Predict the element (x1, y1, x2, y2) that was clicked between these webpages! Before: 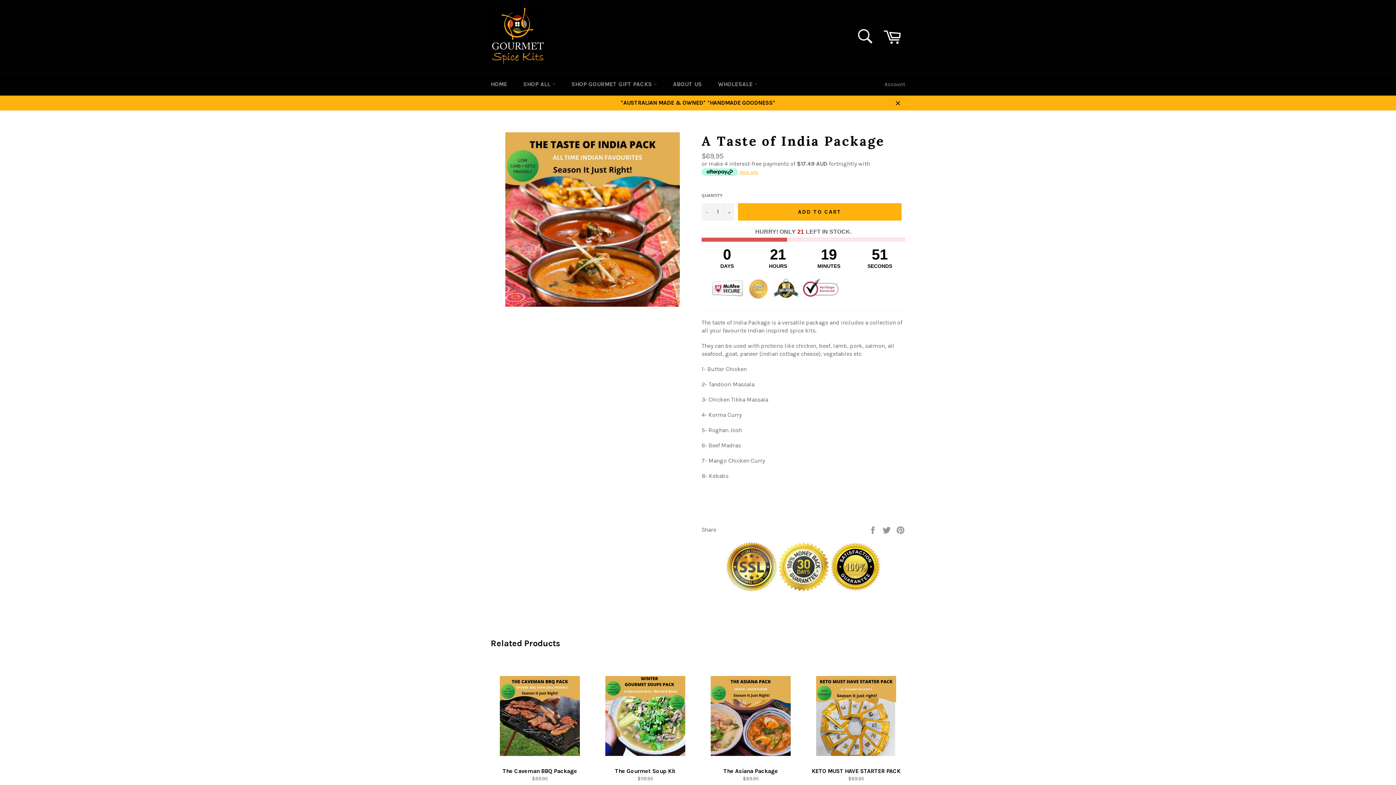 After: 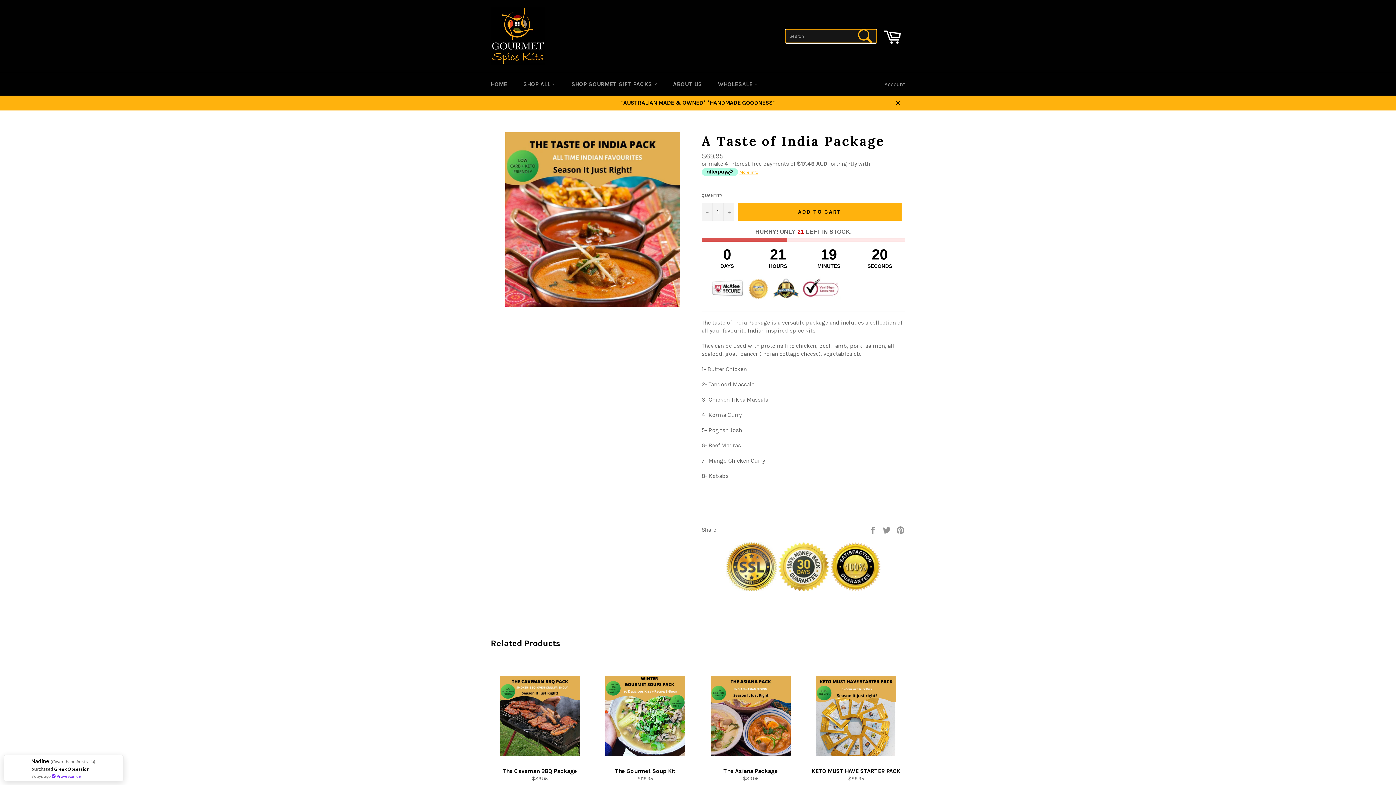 Action: bbox: (852, 23, 878, 49) label: Search